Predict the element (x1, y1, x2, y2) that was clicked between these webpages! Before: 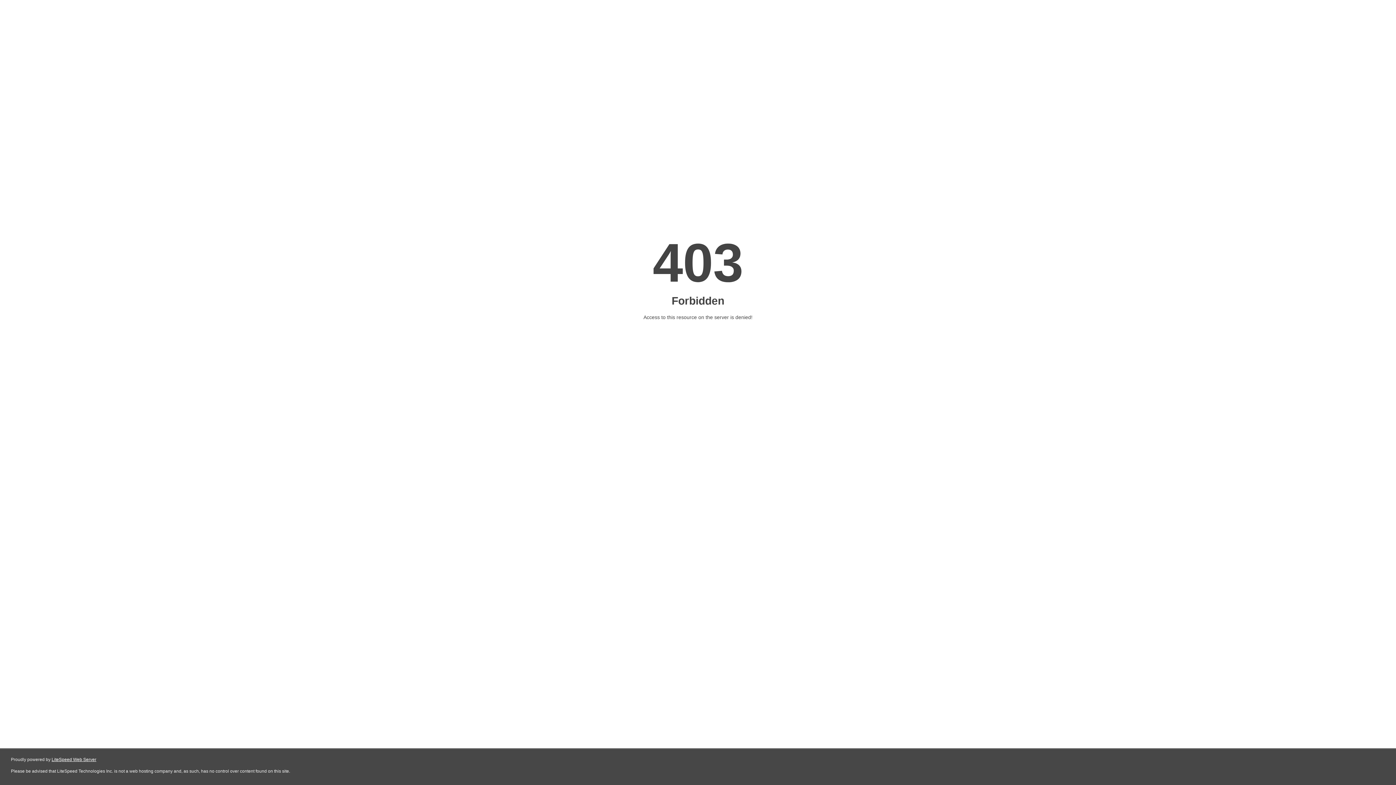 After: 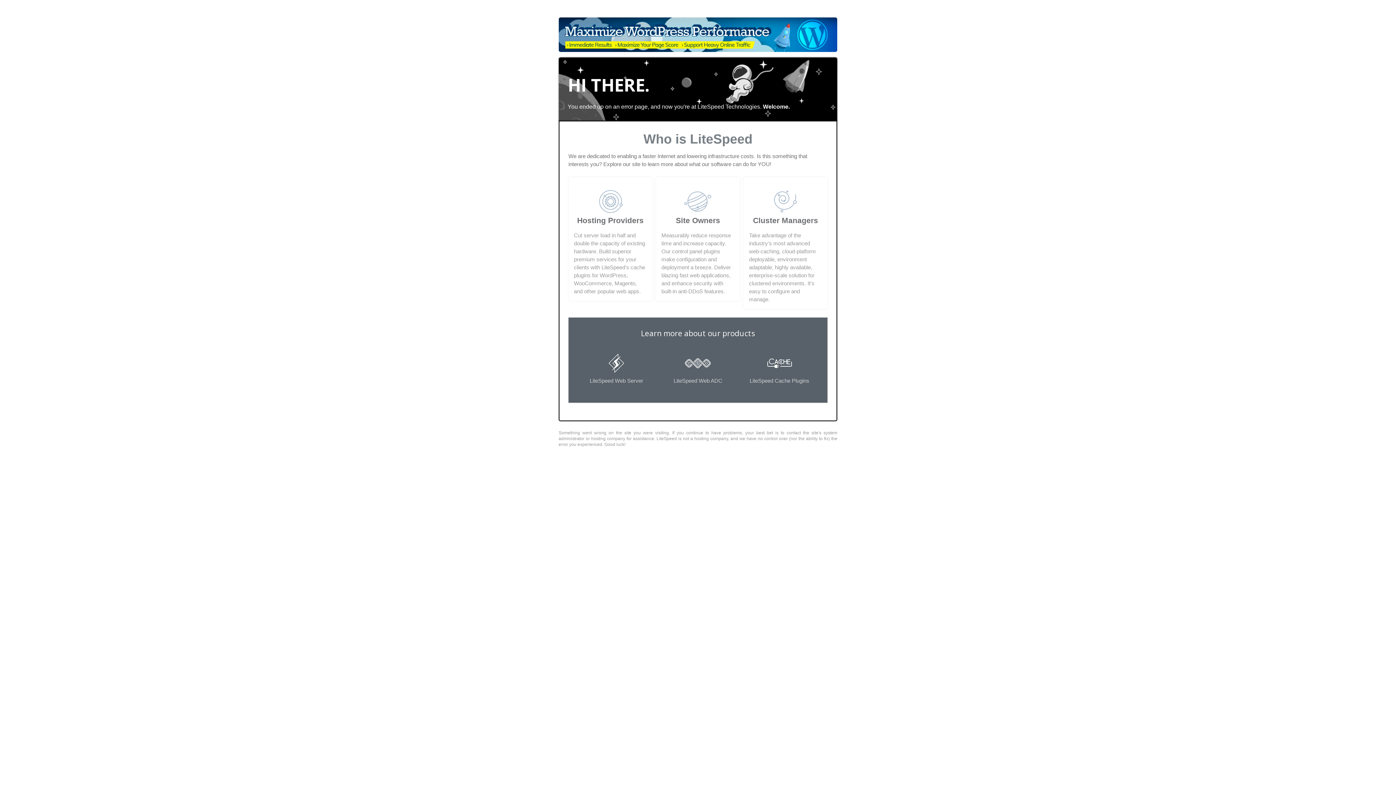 Action: bbox: (51, 757, 96, 762) label: LiteSpeed Web Server